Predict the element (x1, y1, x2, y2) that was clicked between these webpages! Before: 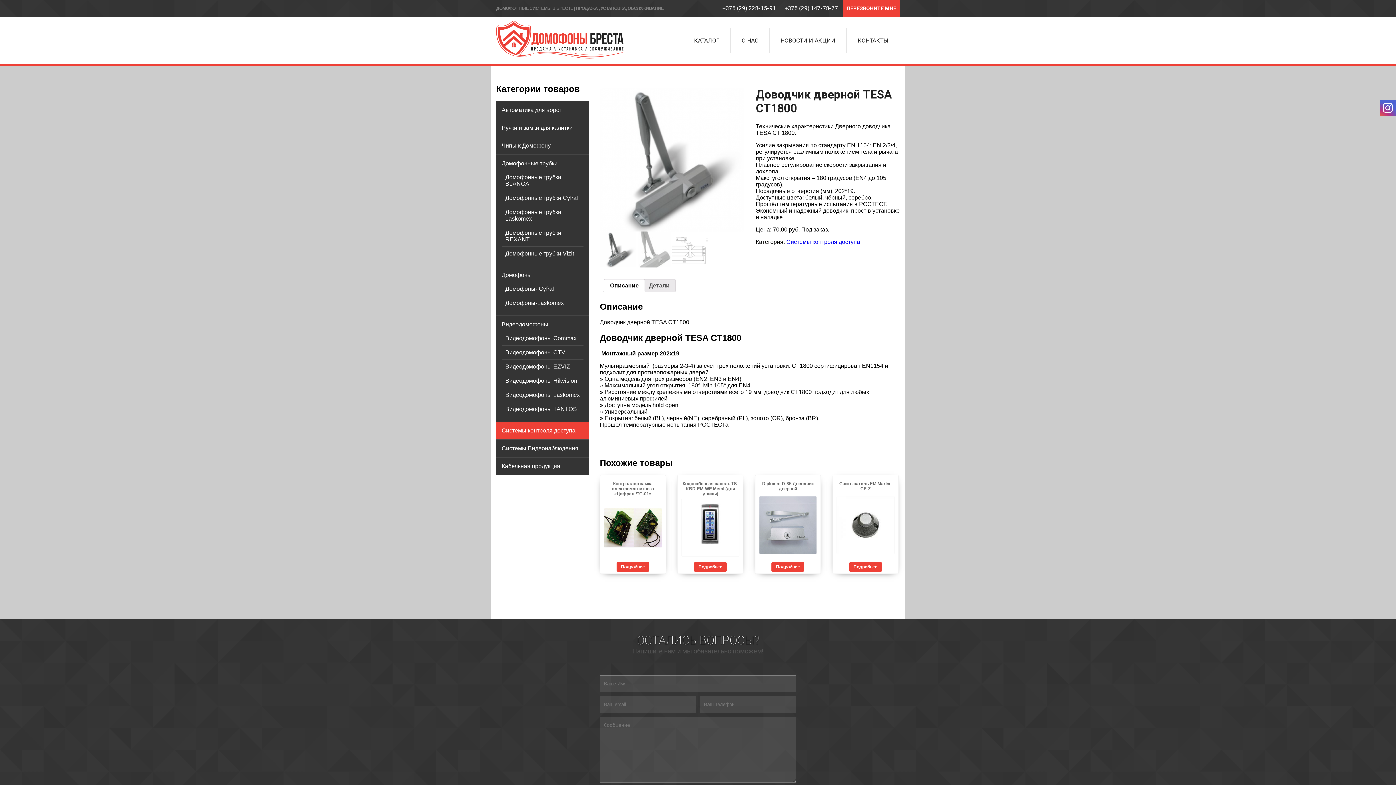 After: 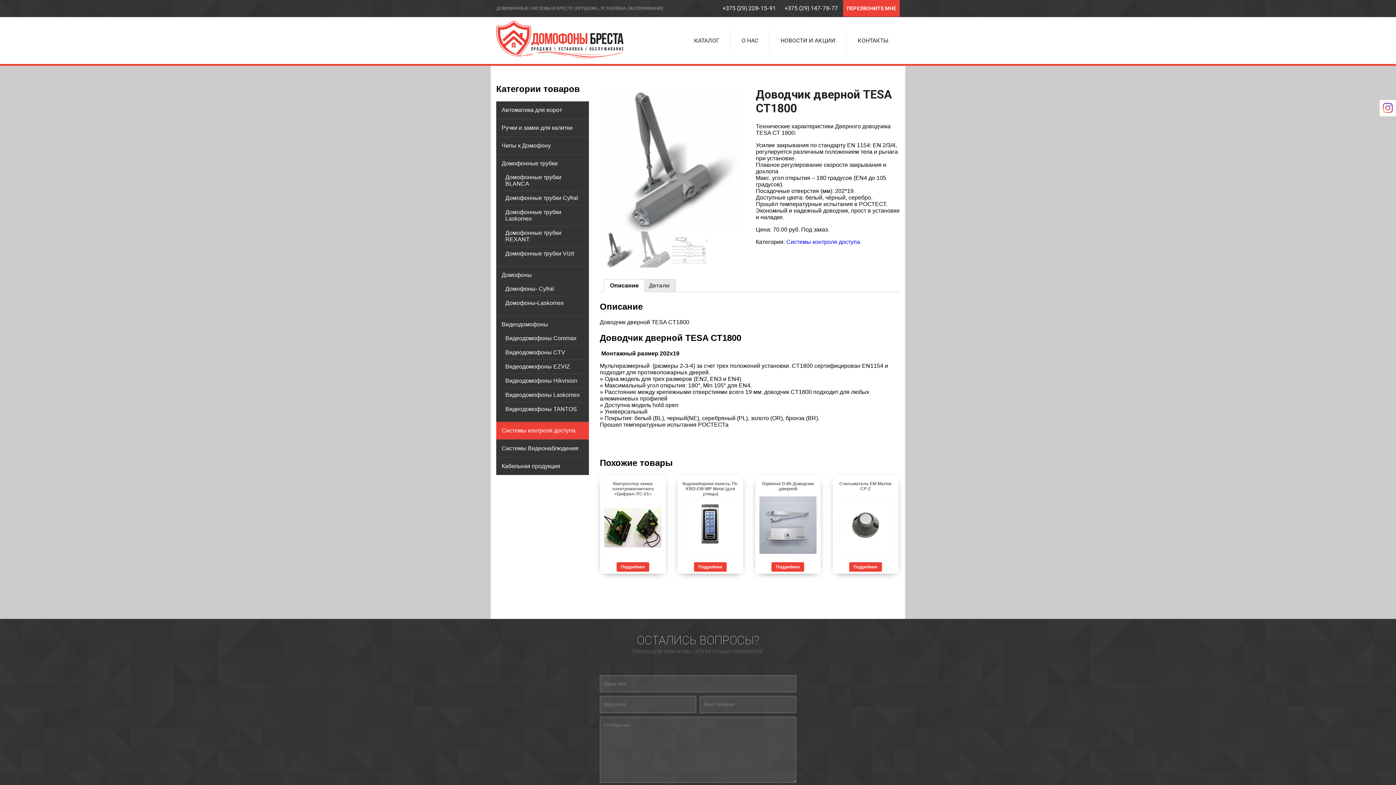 Action: bbox: (1380, 100, 1396, 116)